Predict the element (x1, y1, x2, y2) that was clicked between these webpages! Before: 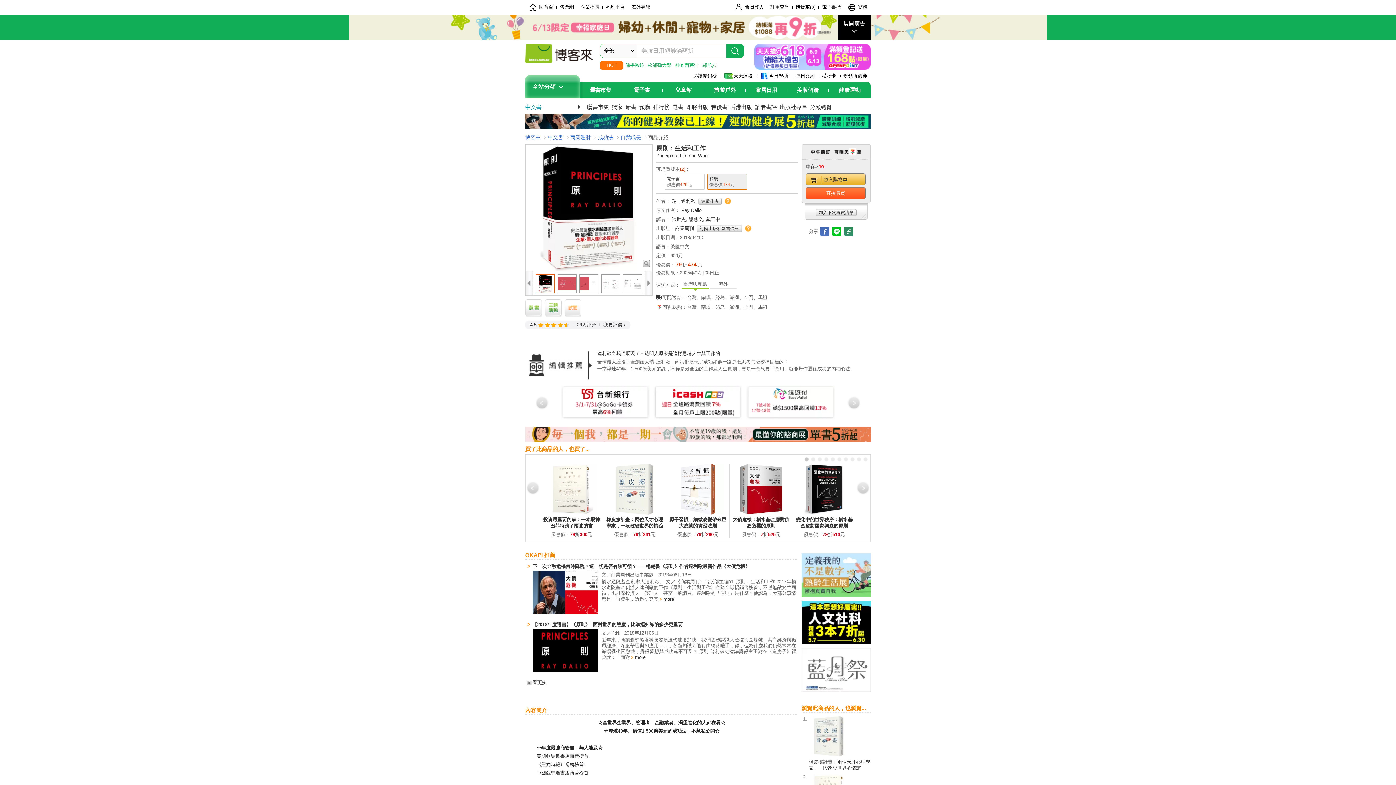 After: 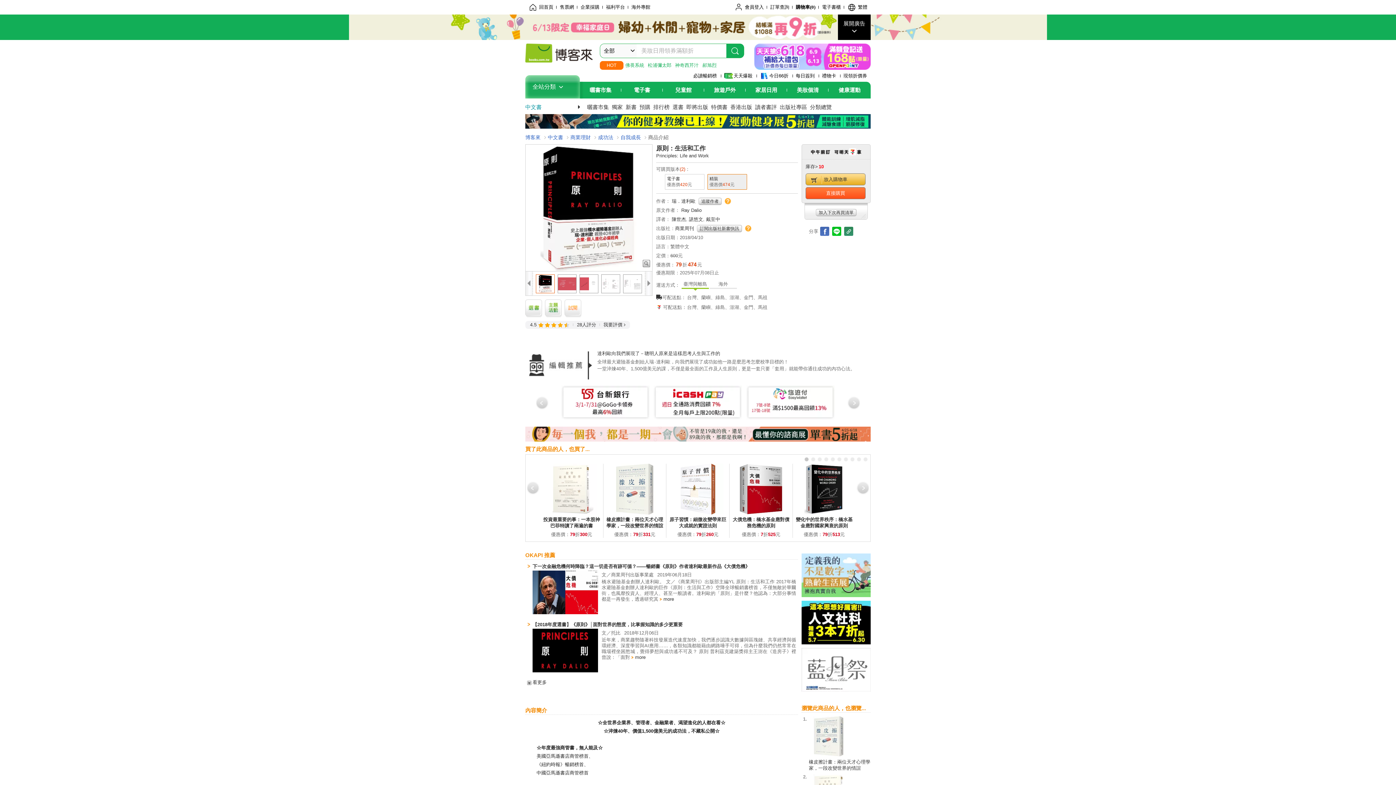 Action: label: 新功能介紹 bbox: (743, 225, 752, 231)